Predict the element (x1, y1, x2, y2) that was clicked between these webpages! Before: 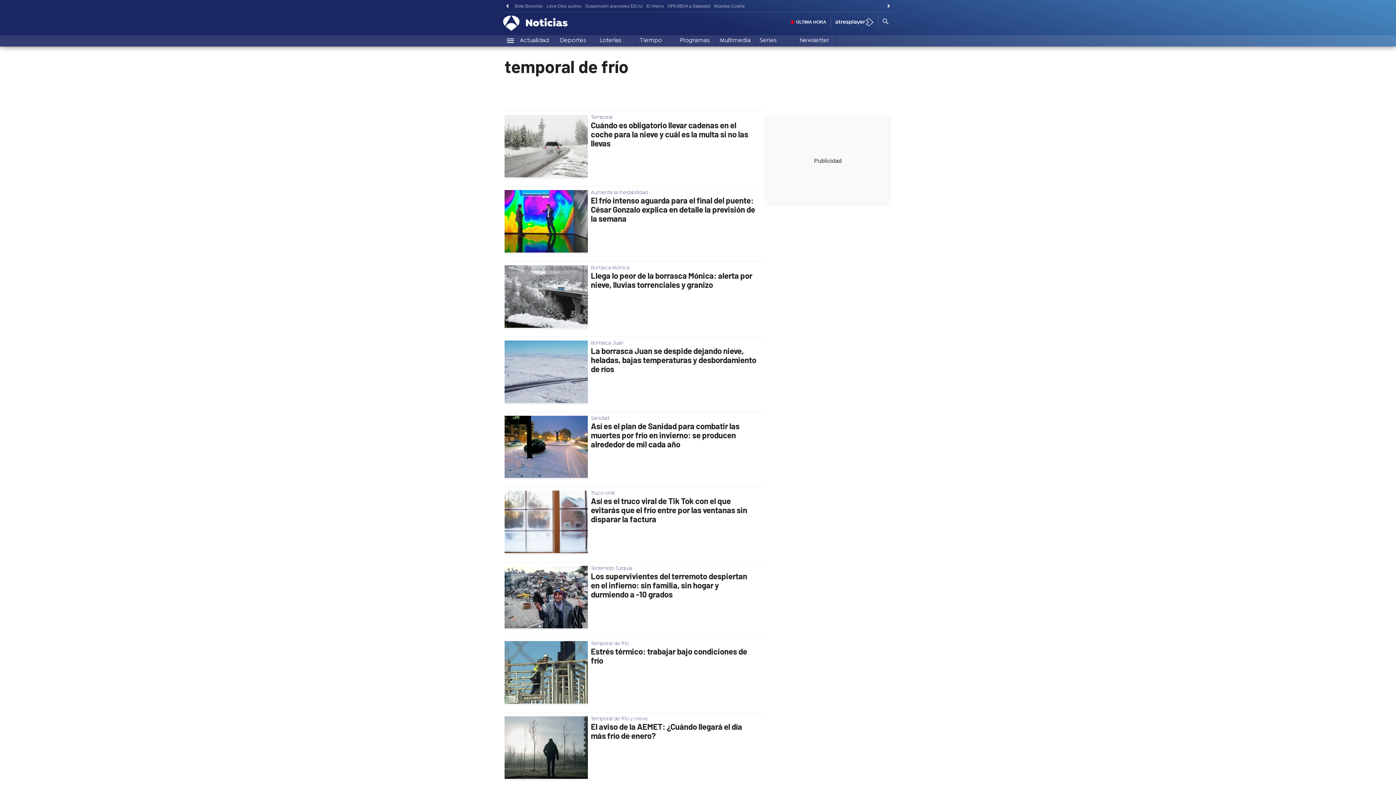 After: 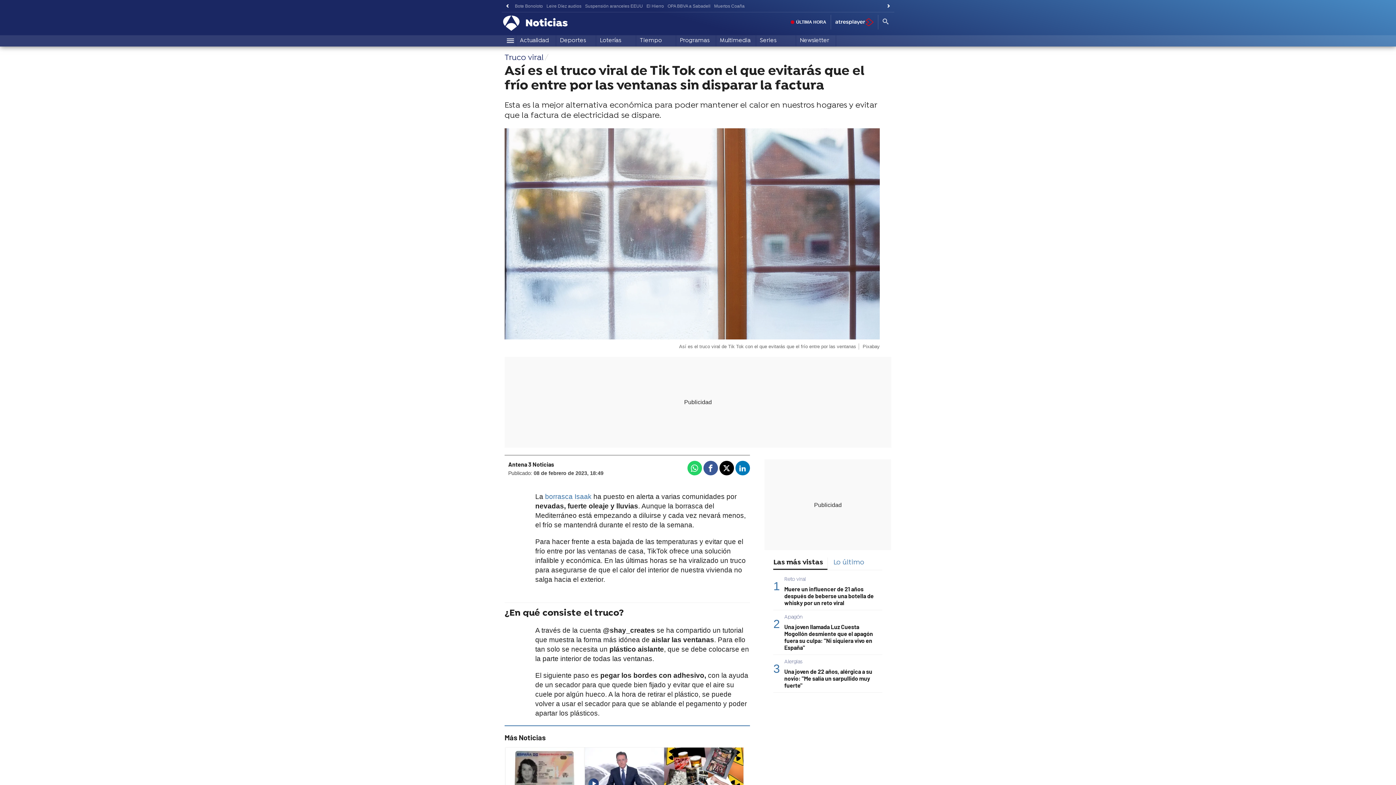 Action: bbox: (504, 491, 589, 555)